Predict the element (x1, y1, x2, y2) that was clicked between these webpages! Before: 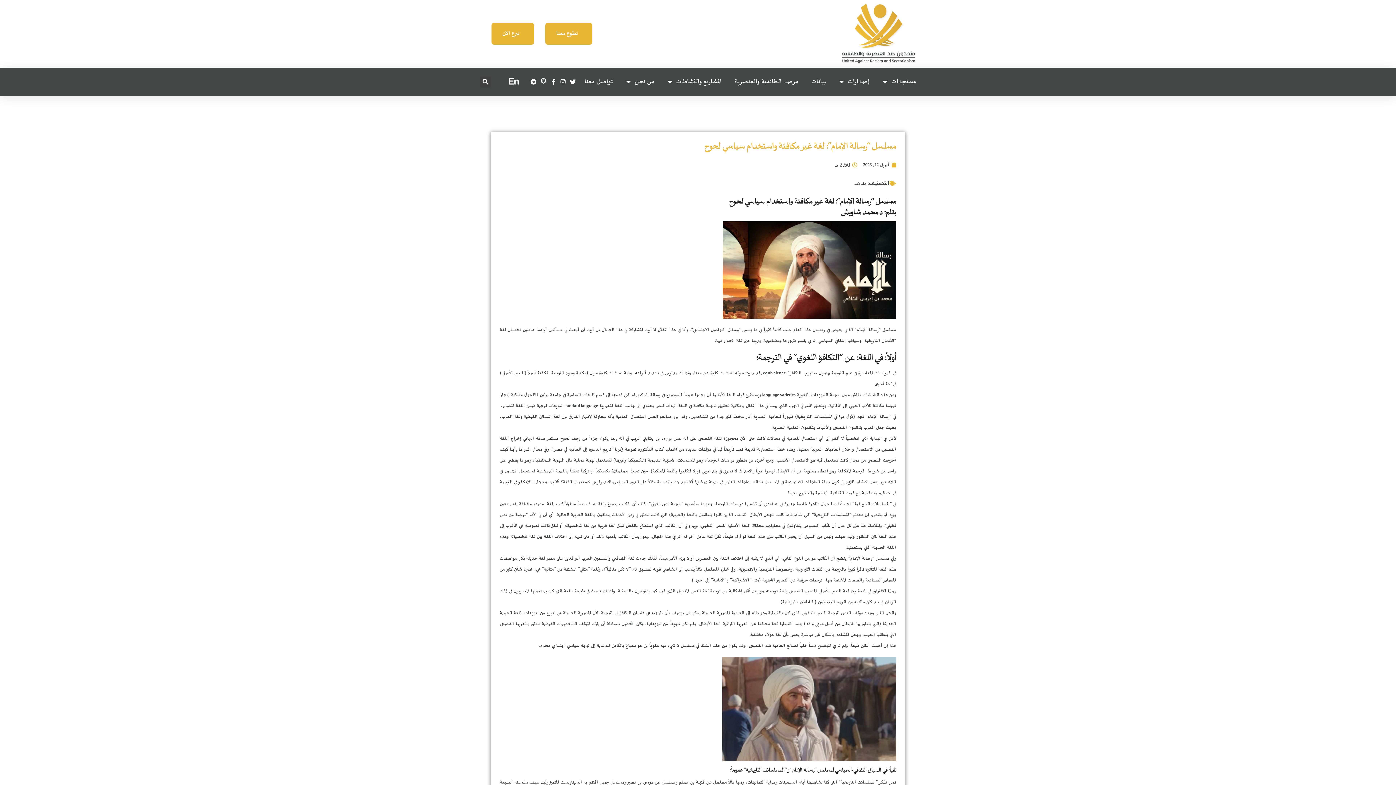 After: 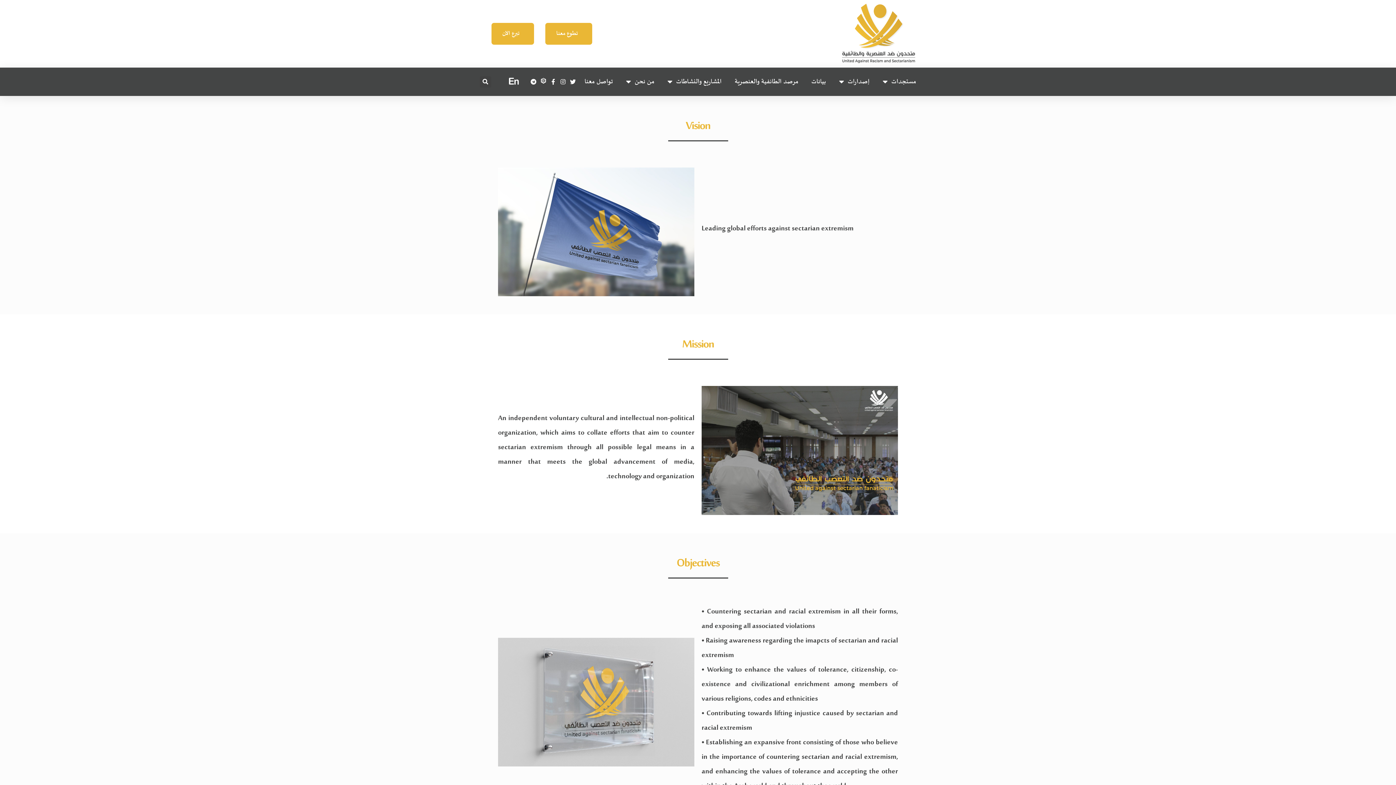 Action: bbox: (499, 75, 528, 86)